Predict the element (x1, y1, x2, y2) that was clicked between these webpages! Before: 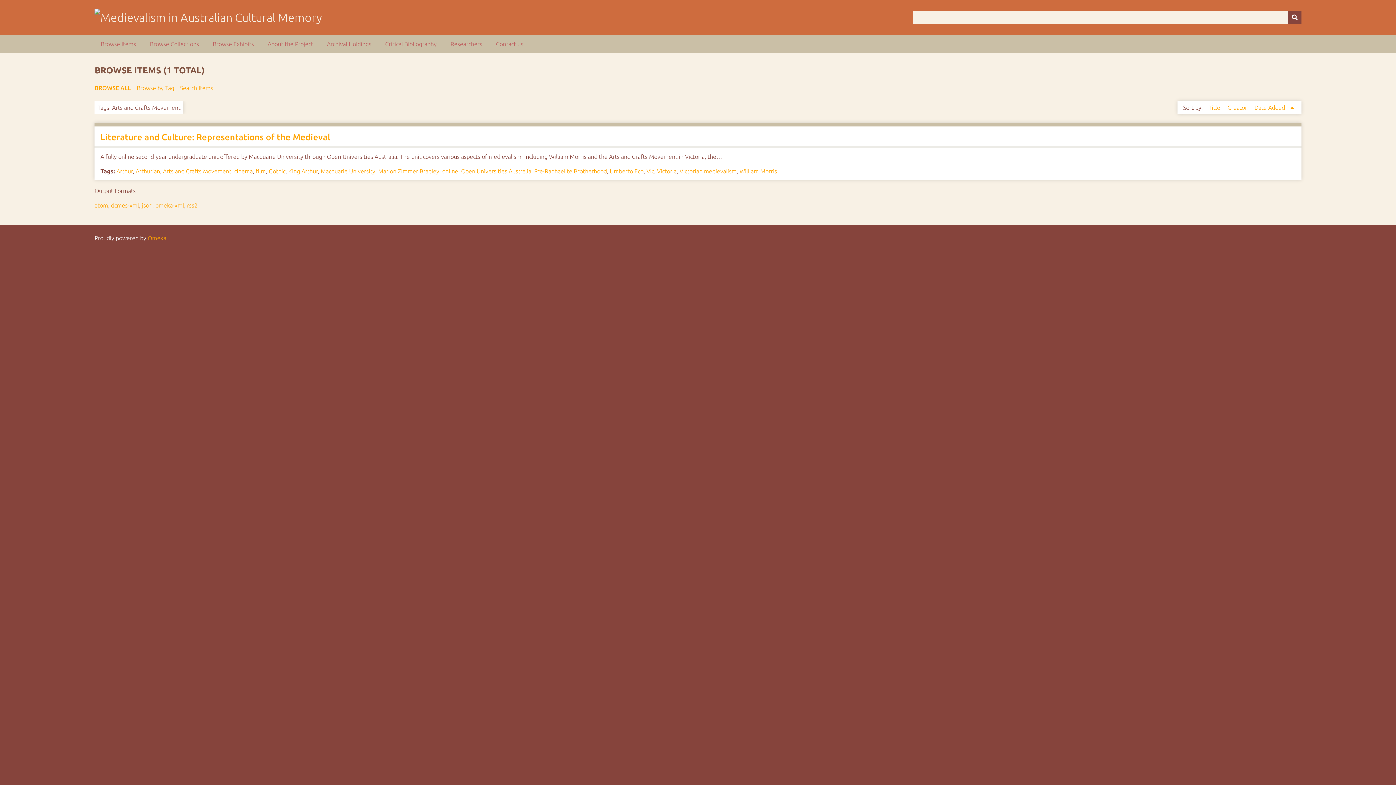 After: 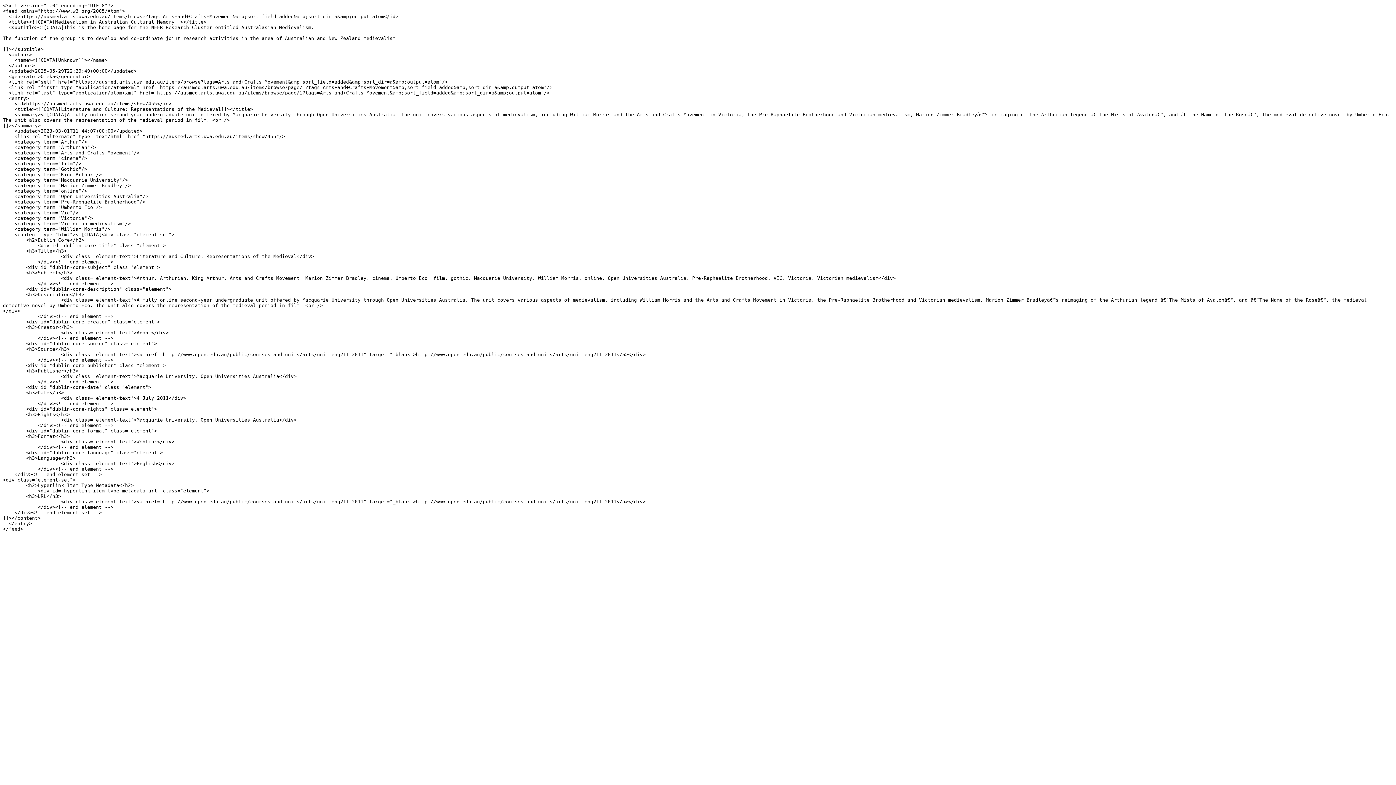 Action: bbox: (94, 202, 108, 208) label: atom